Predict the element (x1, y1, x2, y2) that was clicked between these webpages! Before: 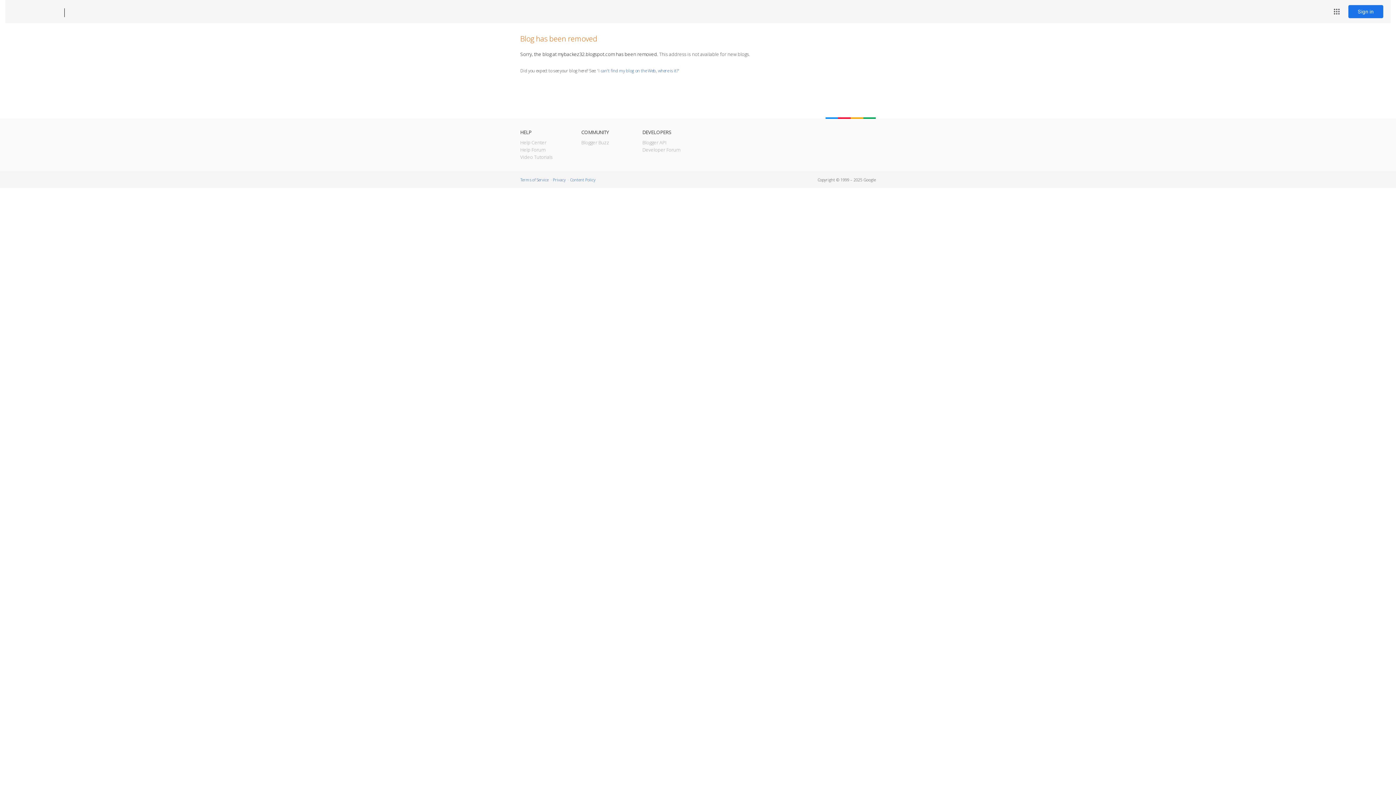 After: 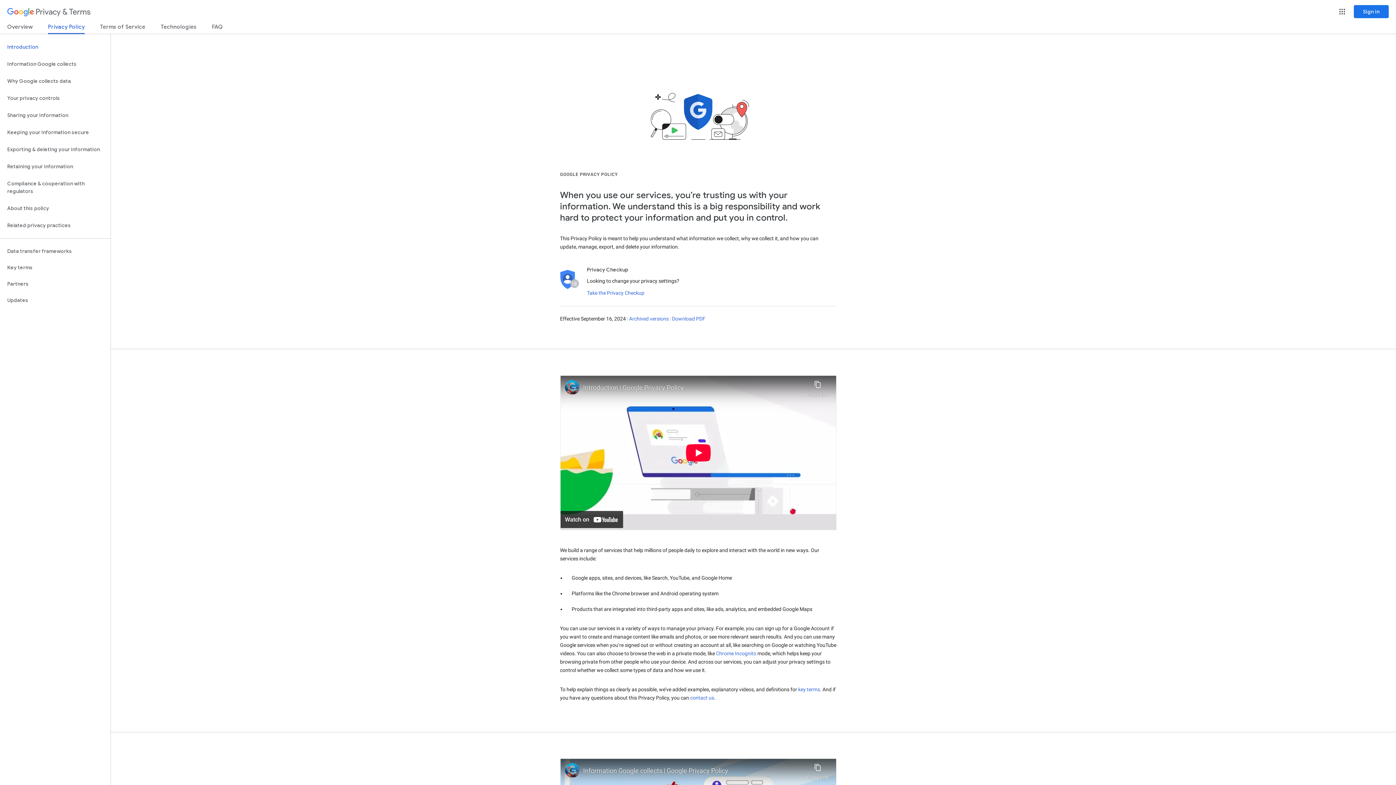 Action: label: Privacy bbox: (553, 177, 565, 182)